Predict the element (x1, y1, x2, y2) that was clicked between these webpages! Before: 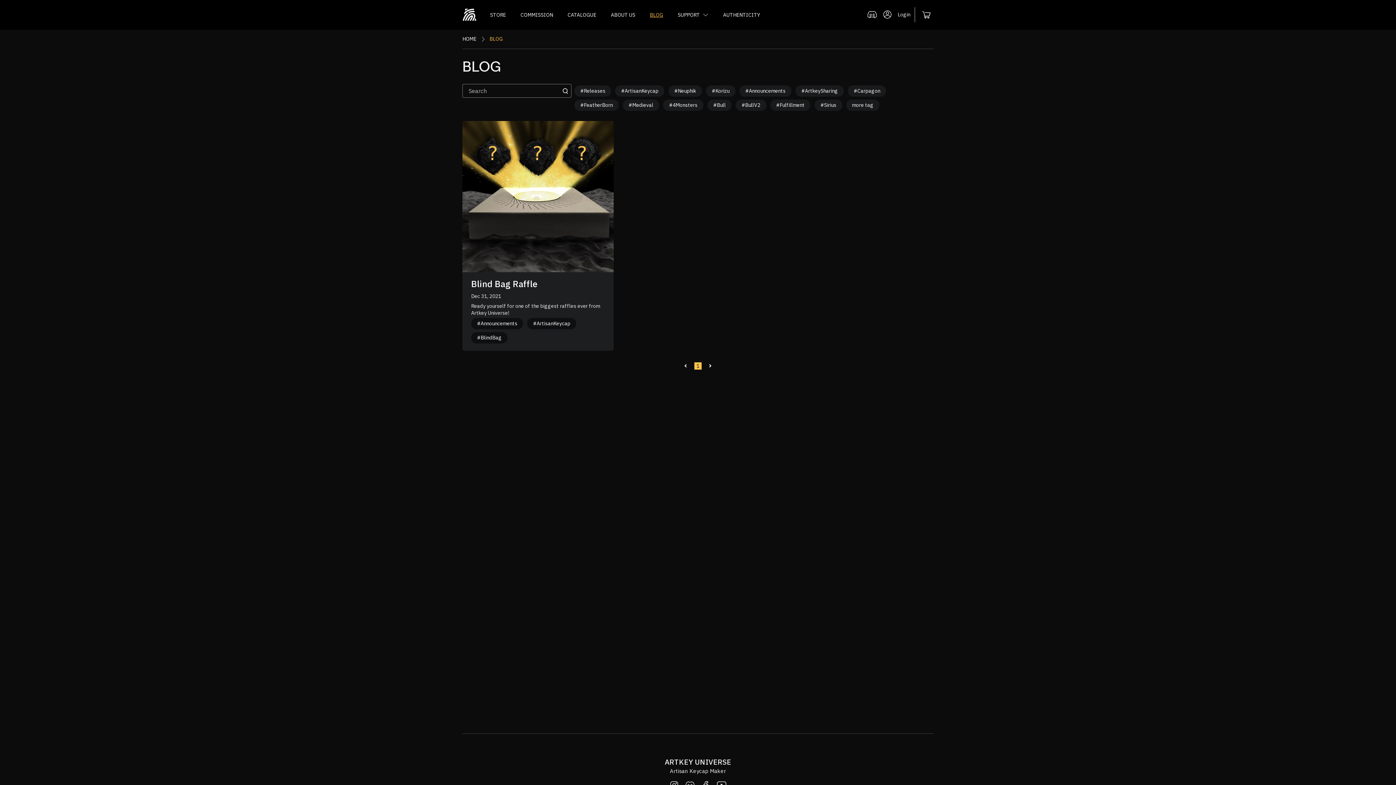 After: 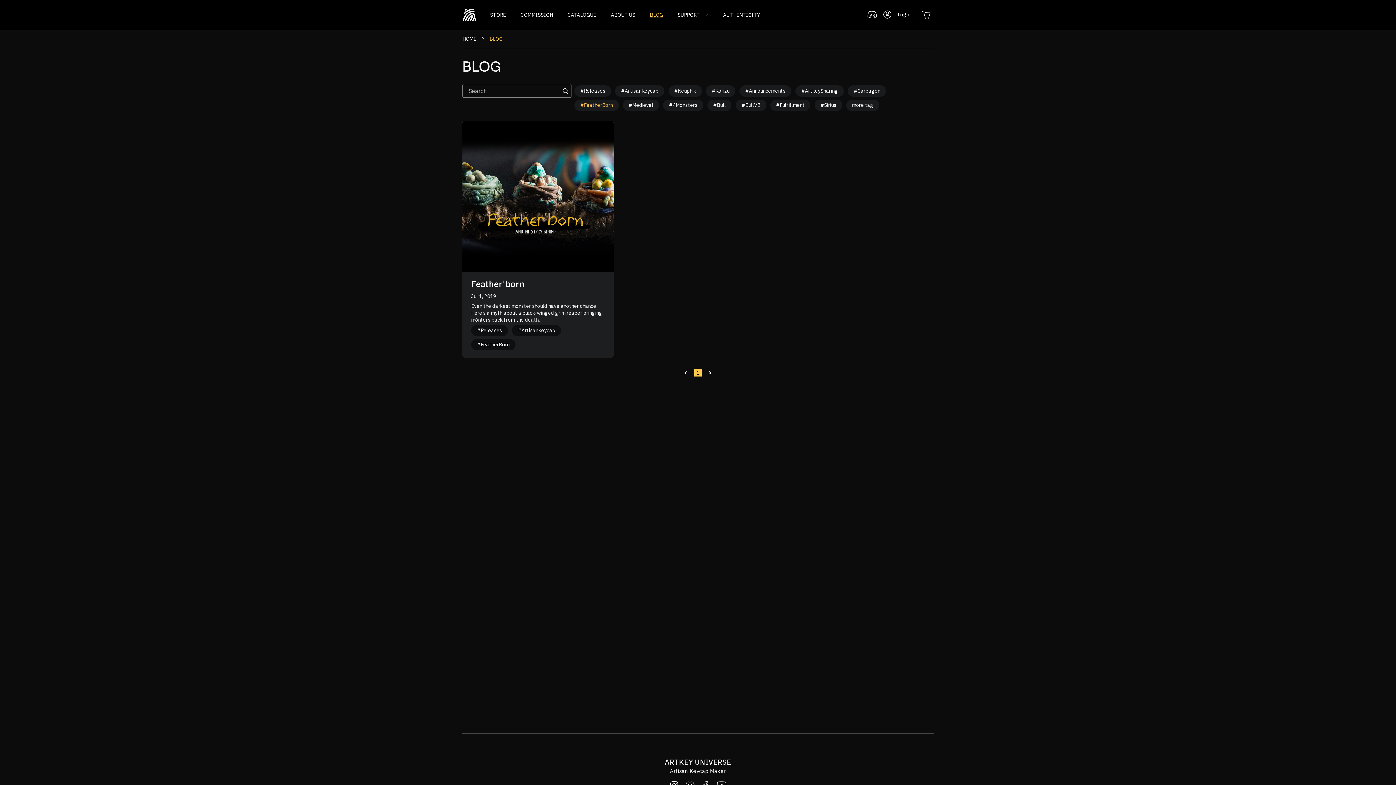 Action: bbox: (574, 99, 618, 110) label: #FeatherBorn